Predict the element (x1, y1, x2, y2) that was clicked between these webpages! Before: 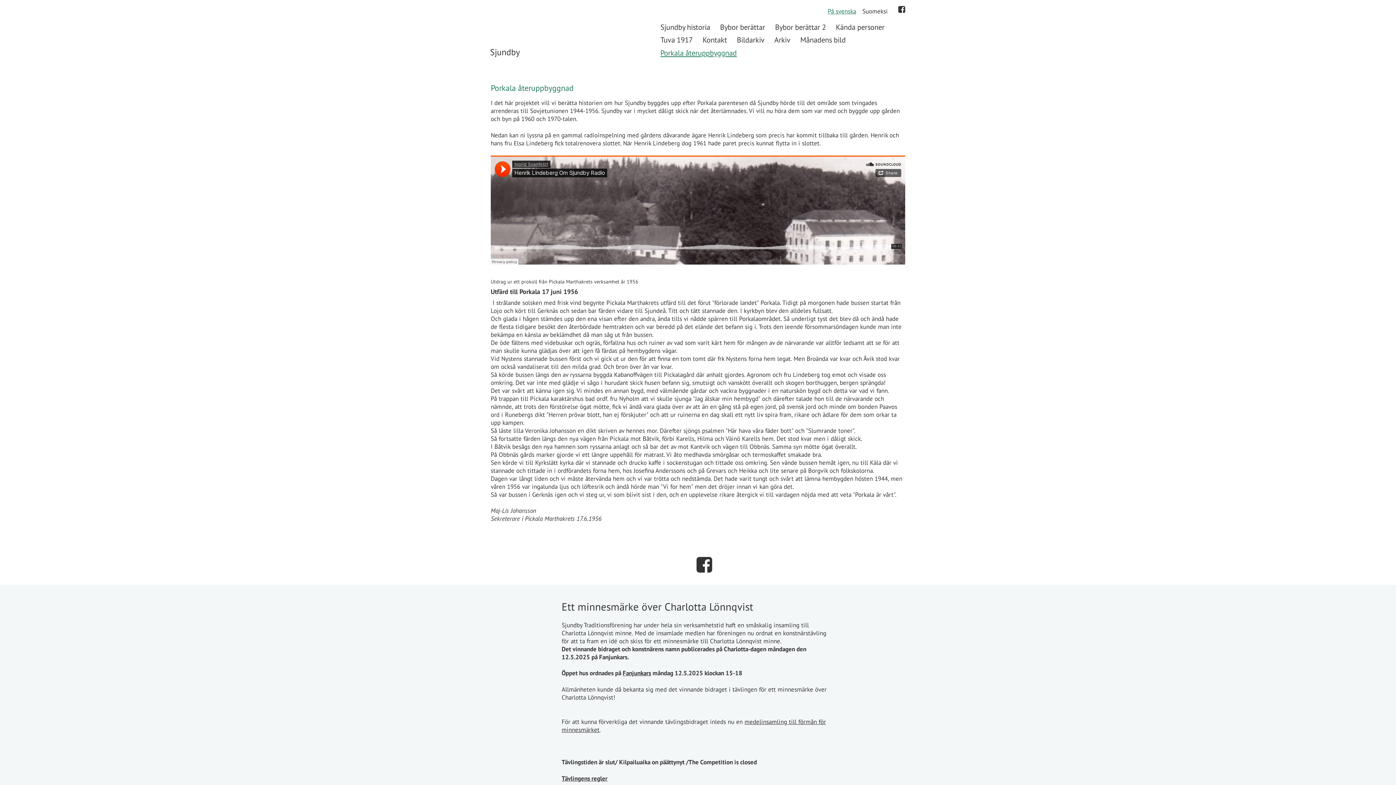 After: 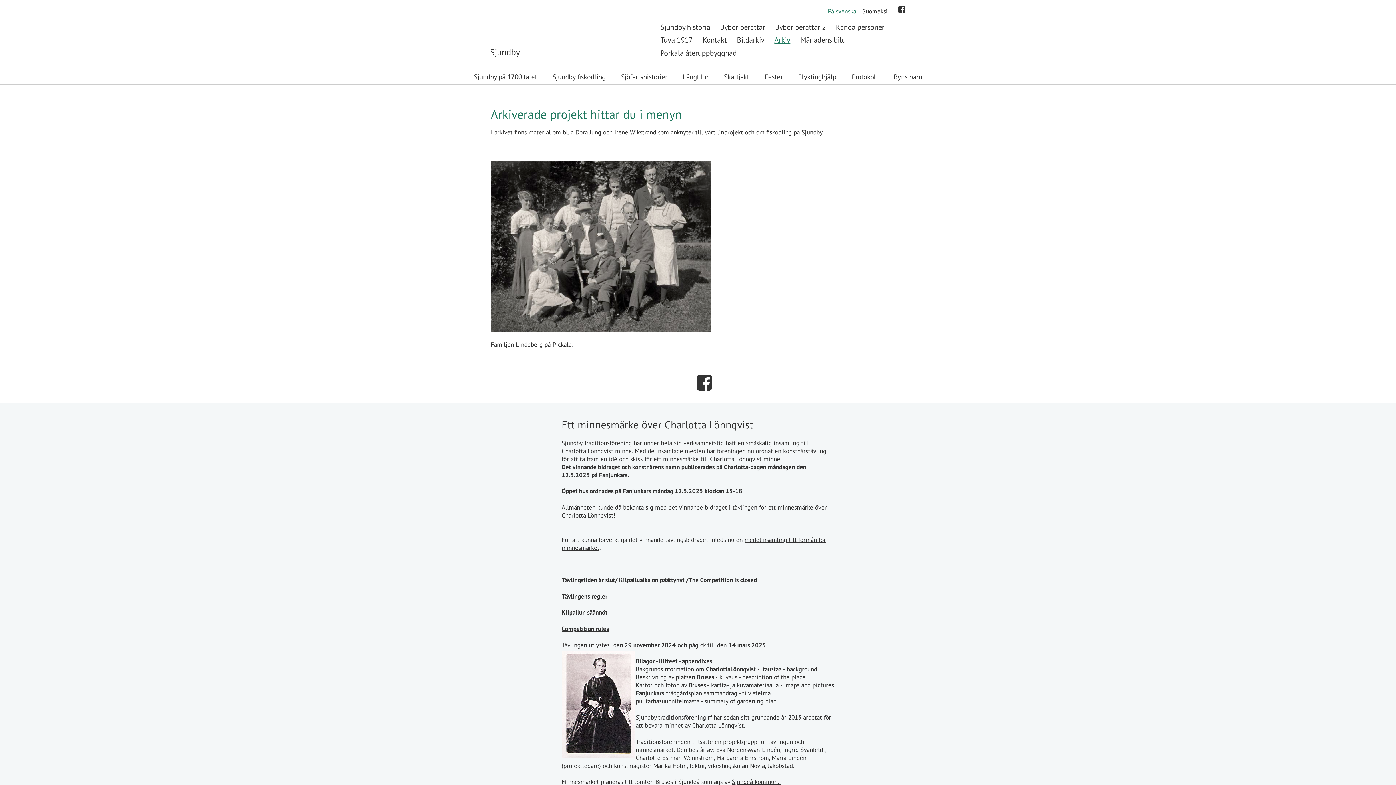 Action: bbox: (769, 33, 795, 46) label: Arkiv